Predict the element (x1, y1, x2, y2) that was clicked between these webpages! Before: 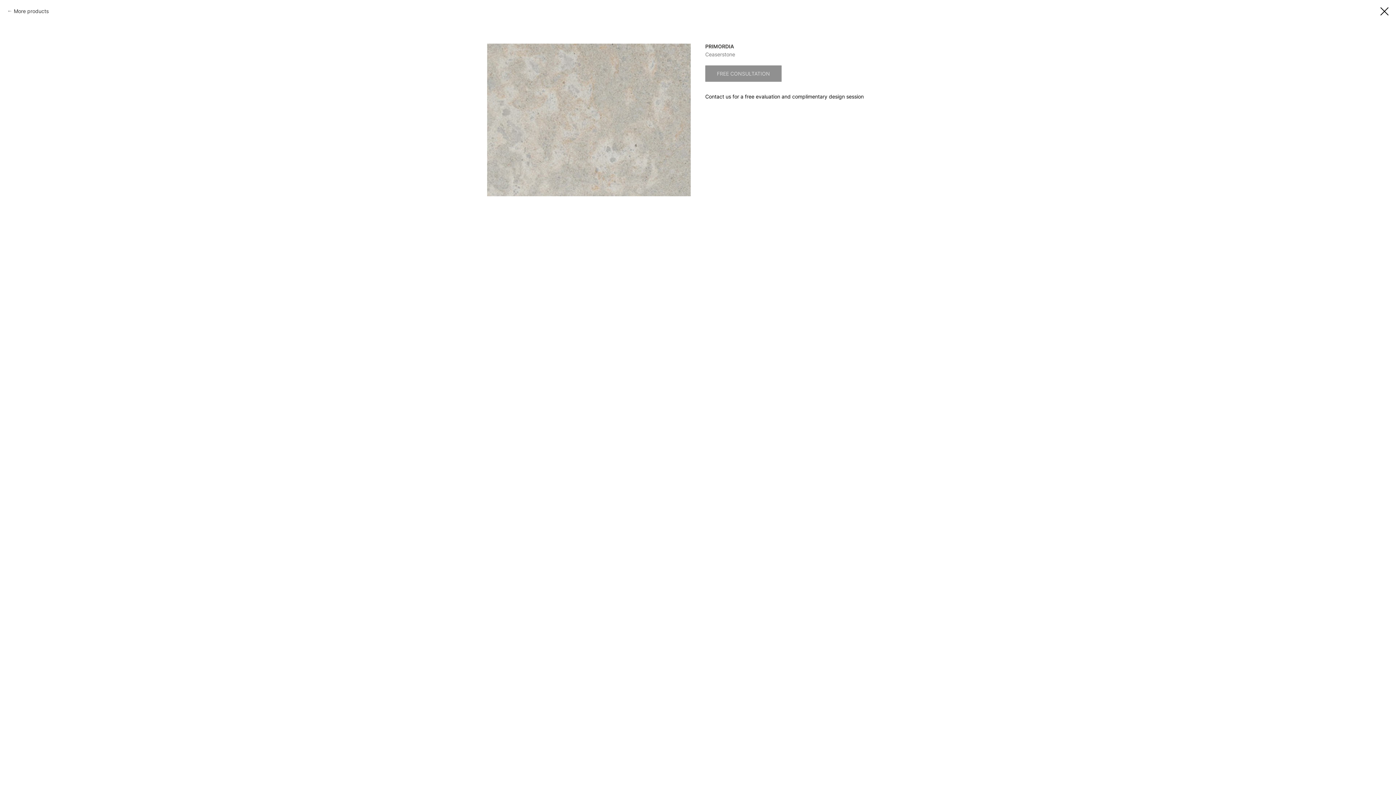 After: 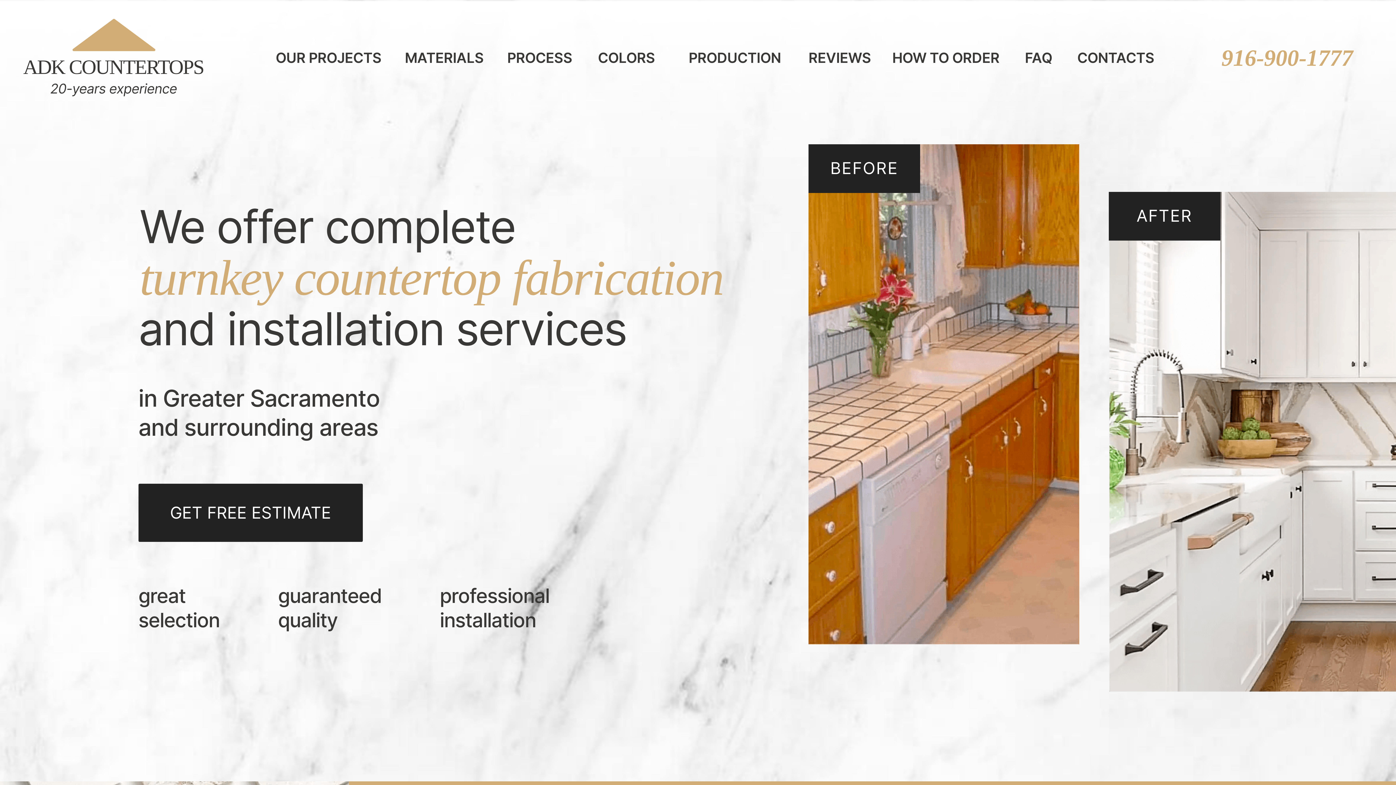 Action: bbox: (1380, 7, 1389, 15)